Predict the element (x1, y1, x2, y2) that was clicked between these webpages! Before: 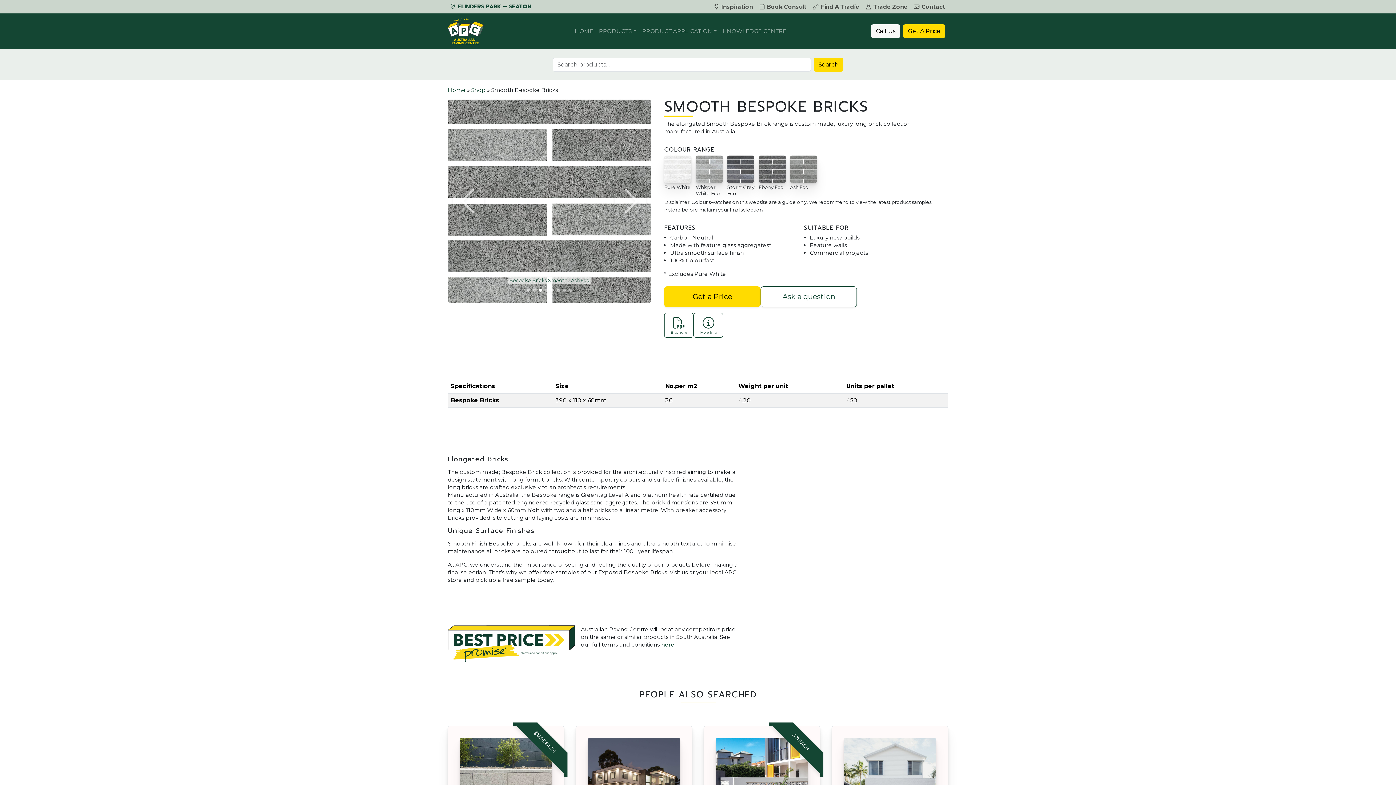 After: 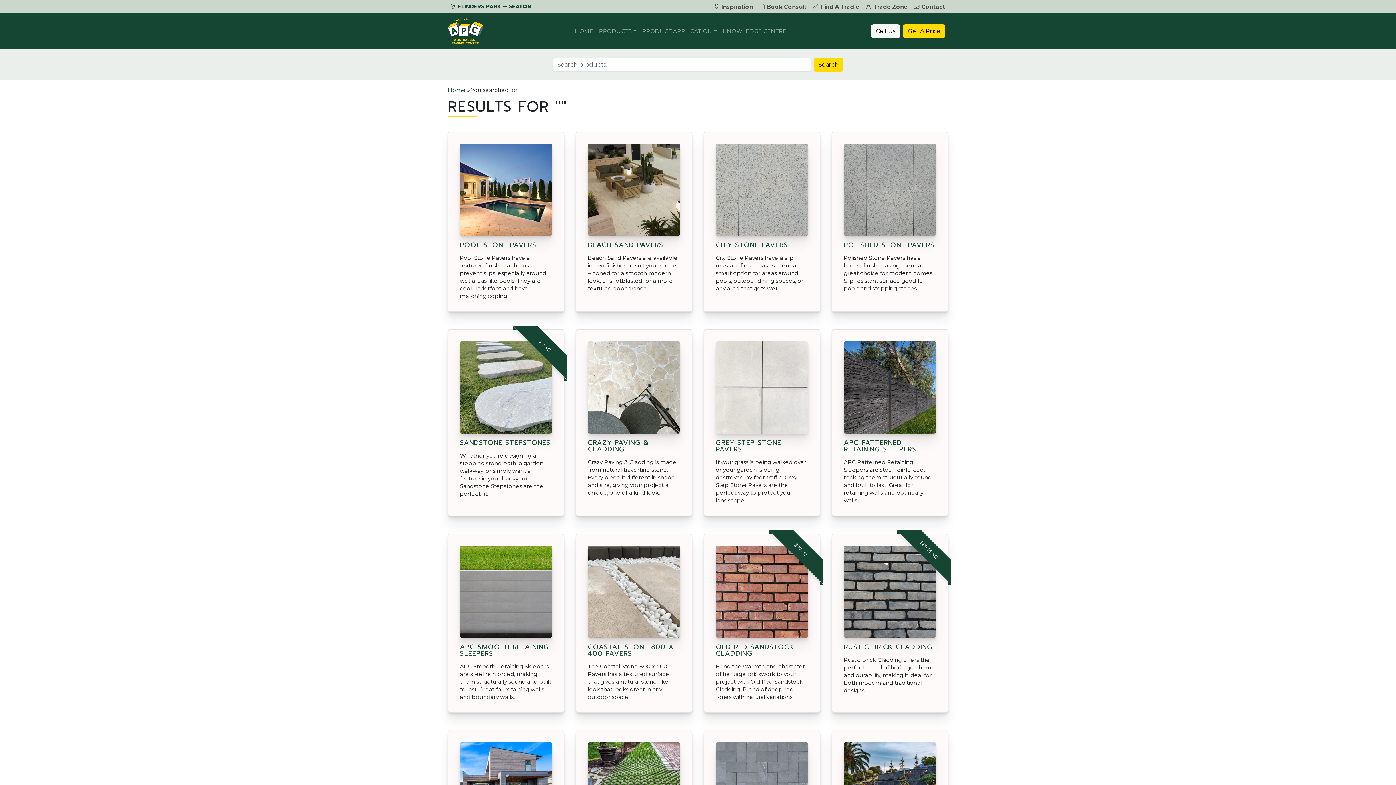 Action: bbox: (813, 57, 843, 71) label: Search